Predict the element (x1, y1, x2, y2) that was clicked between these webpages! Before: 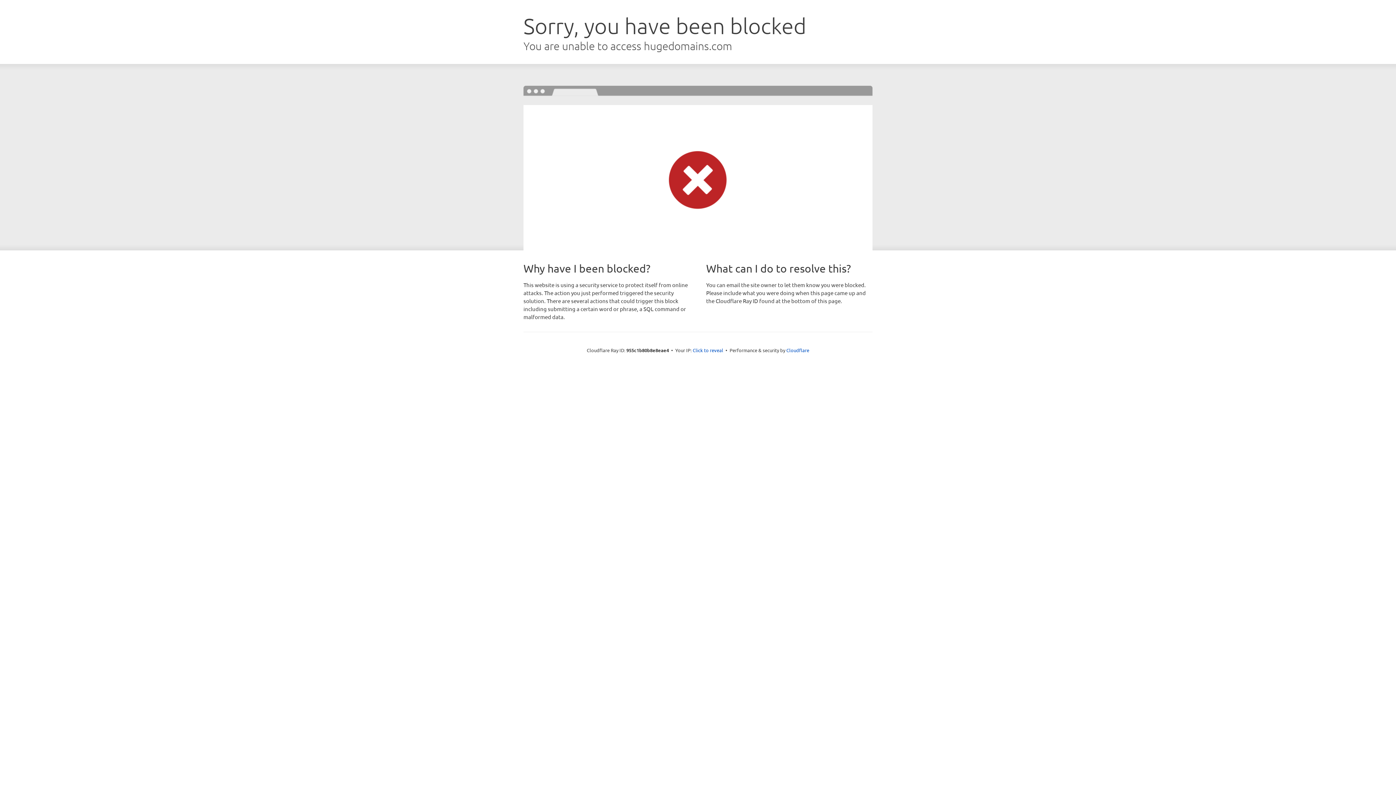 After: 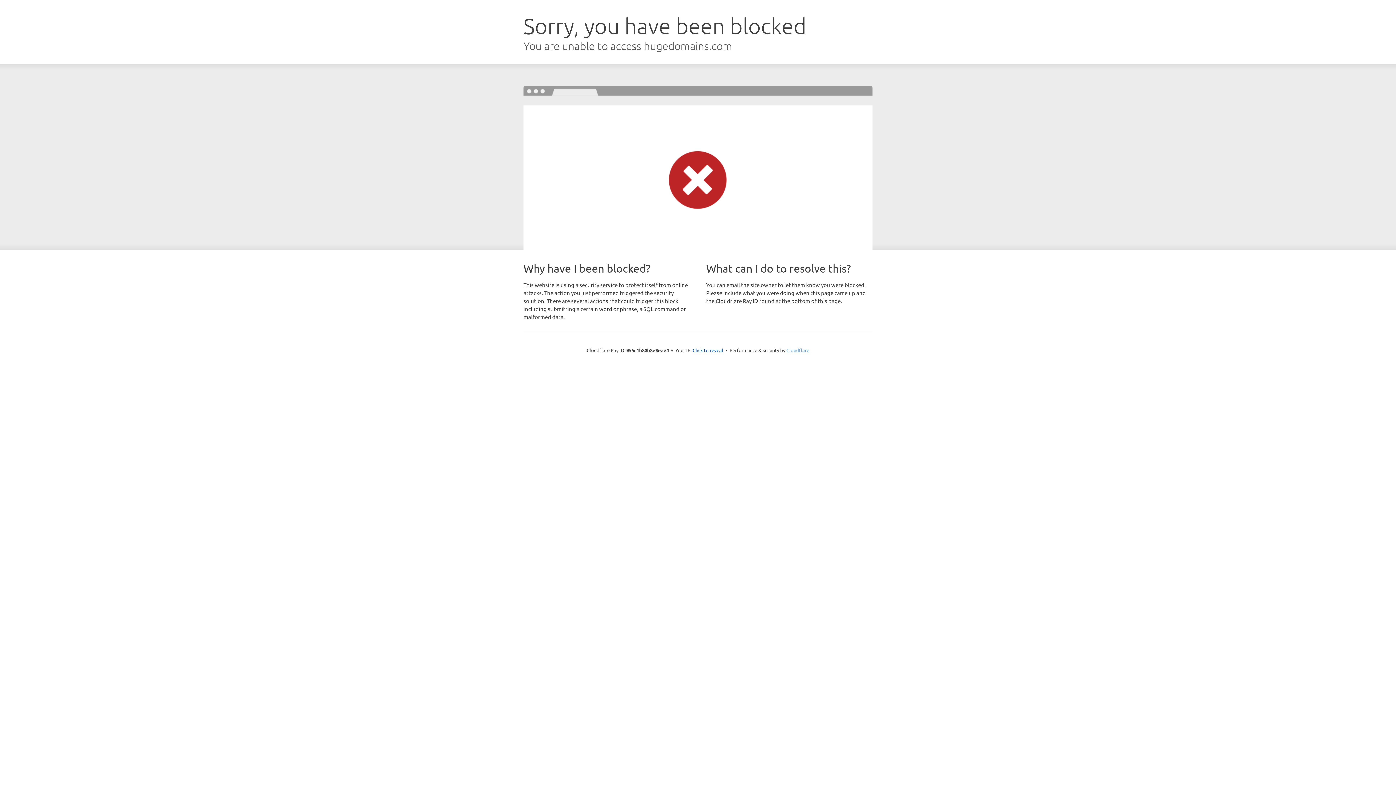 Action: bbox: (786, 347, 809, 353) label: Cloudflare